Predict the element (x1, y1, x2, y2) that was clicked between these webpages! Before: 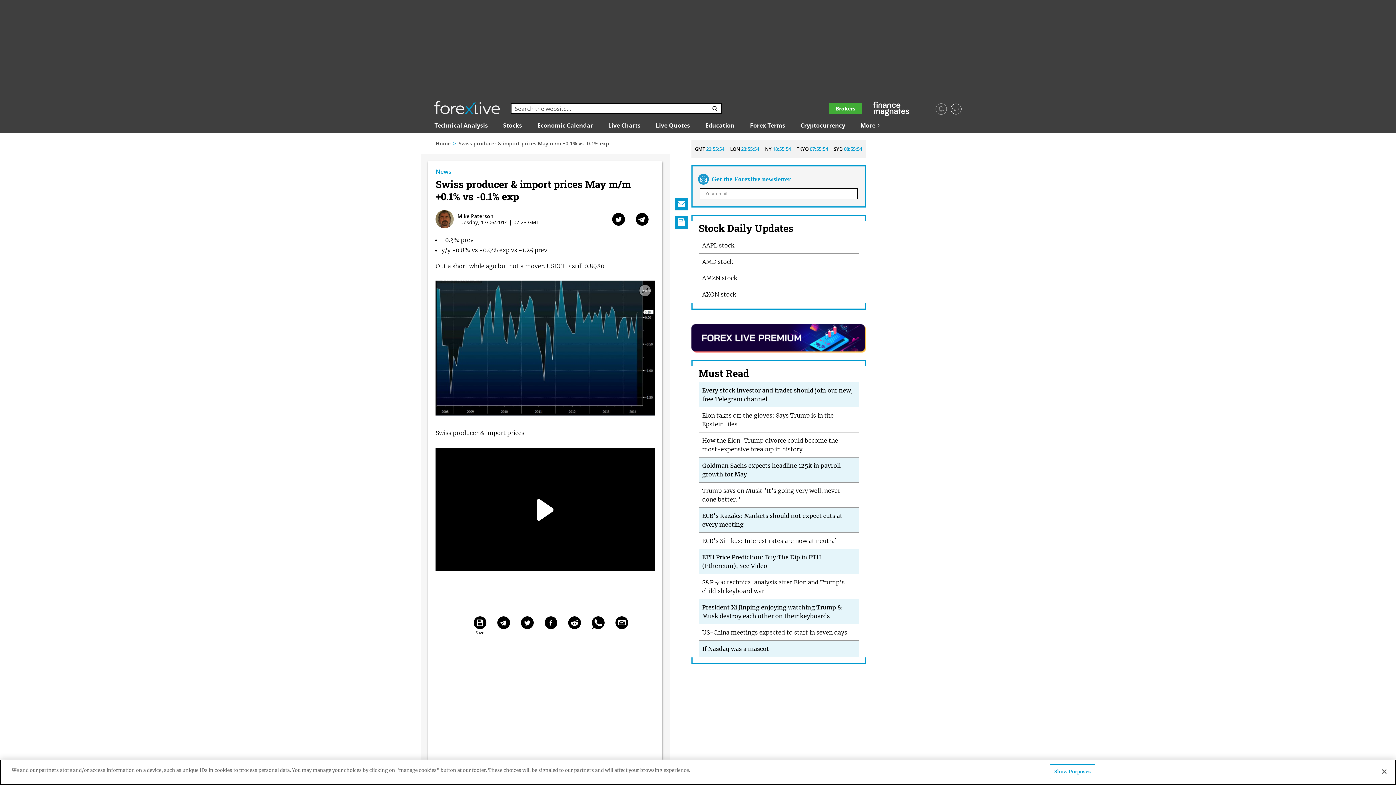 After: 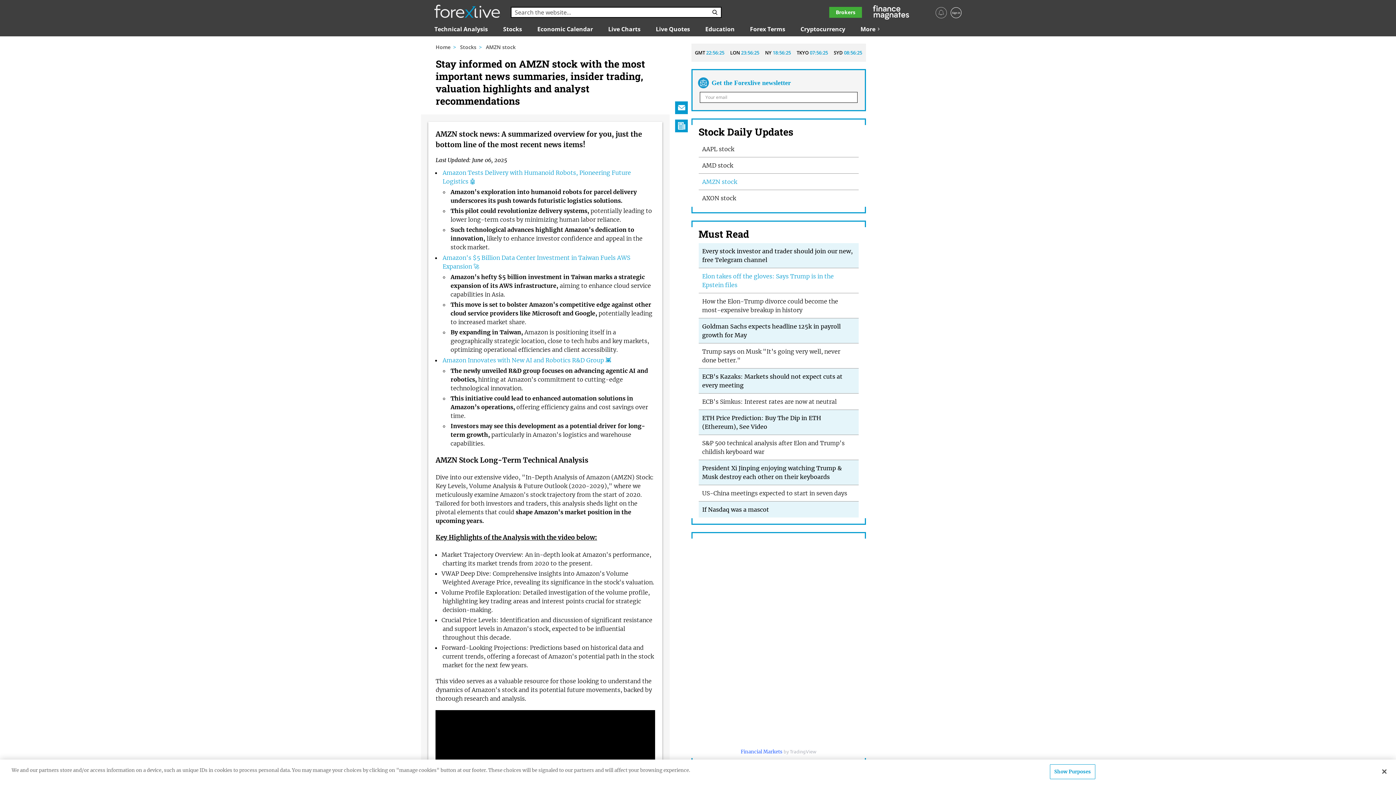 Action: bbox: (702, 274, 737, 281) label: AMZN stock